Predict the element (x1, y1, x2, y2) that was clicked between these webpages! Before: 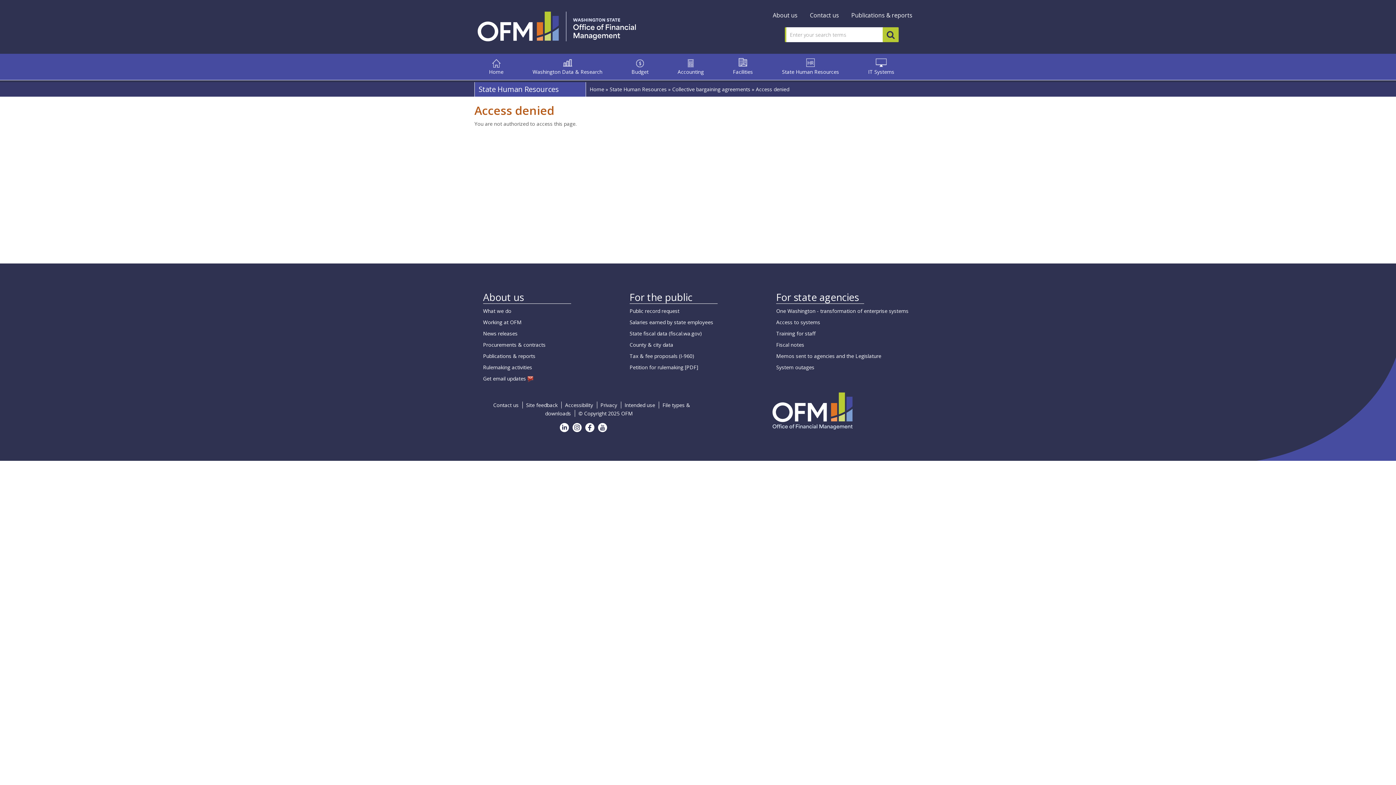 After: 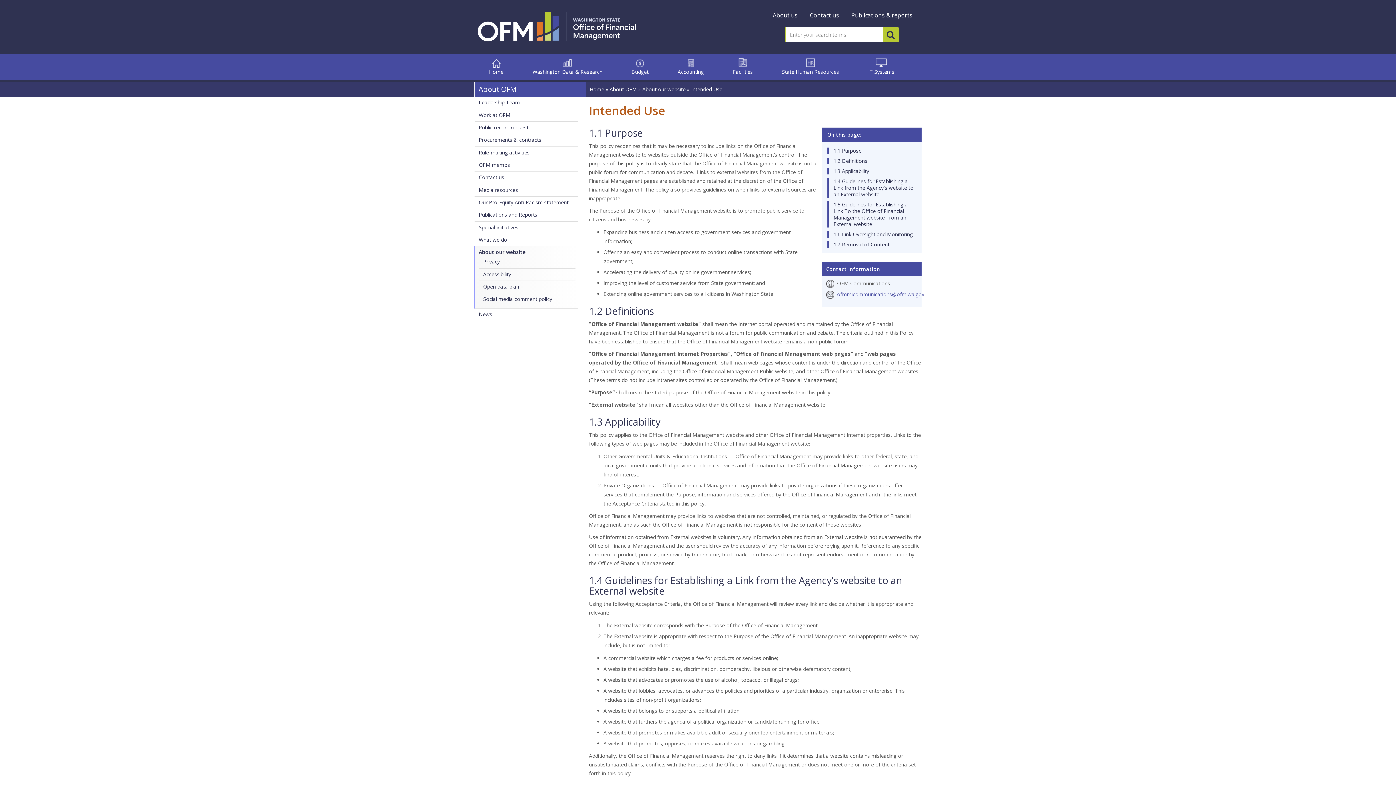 Action: label: Intended use bbox: (624, 401, 655, 408)